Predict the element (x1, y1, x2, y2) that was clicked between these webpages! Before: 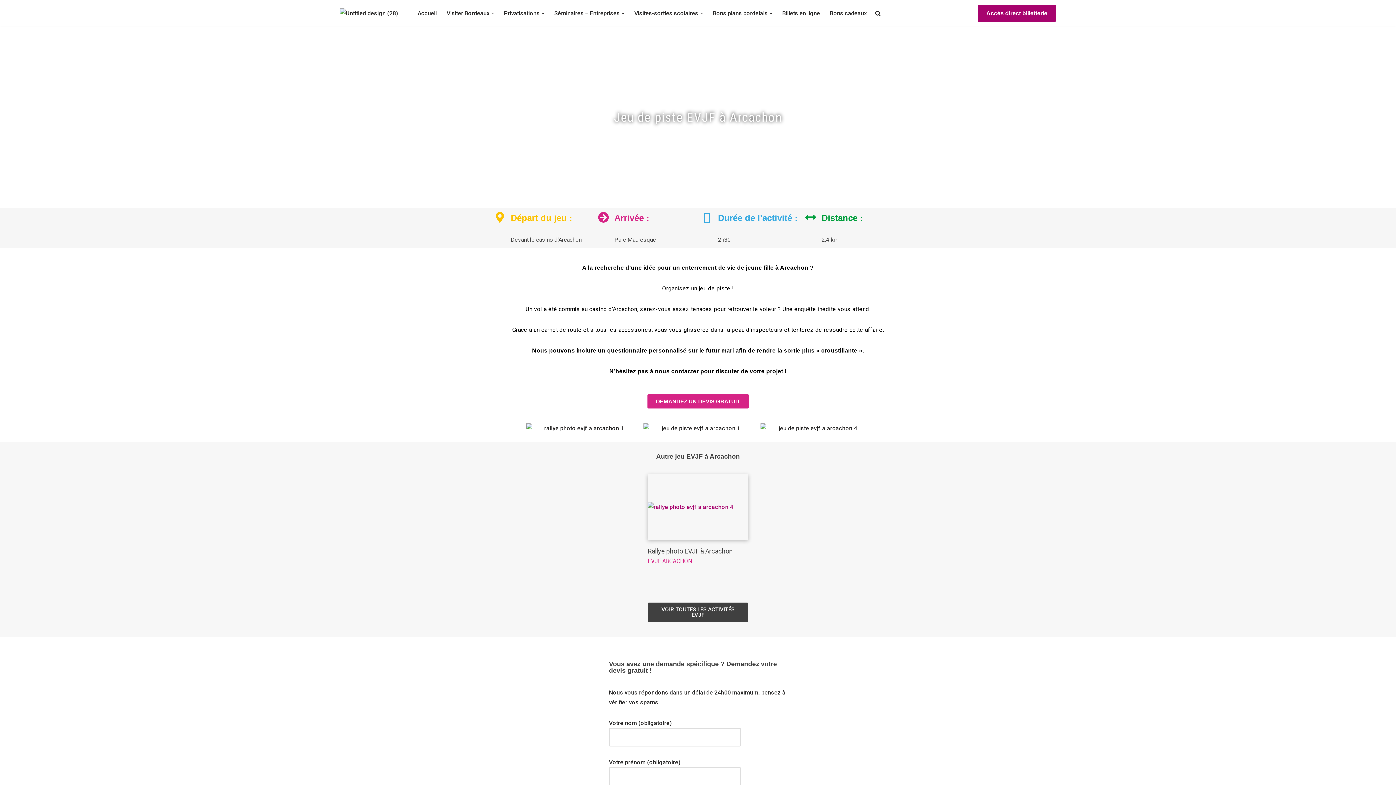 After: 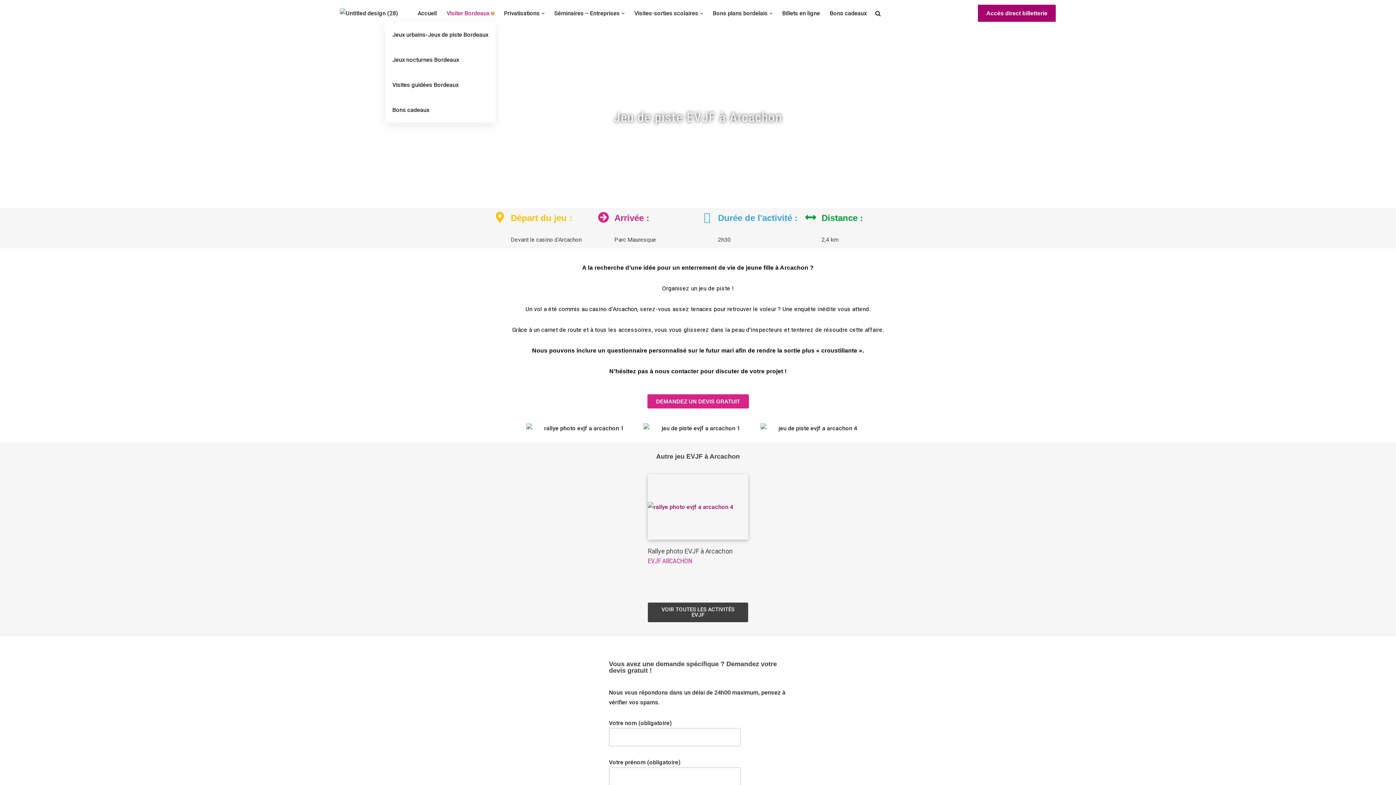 Action: label: Ouvrir le sous-menu bbox: (491, 11, 494, 14)